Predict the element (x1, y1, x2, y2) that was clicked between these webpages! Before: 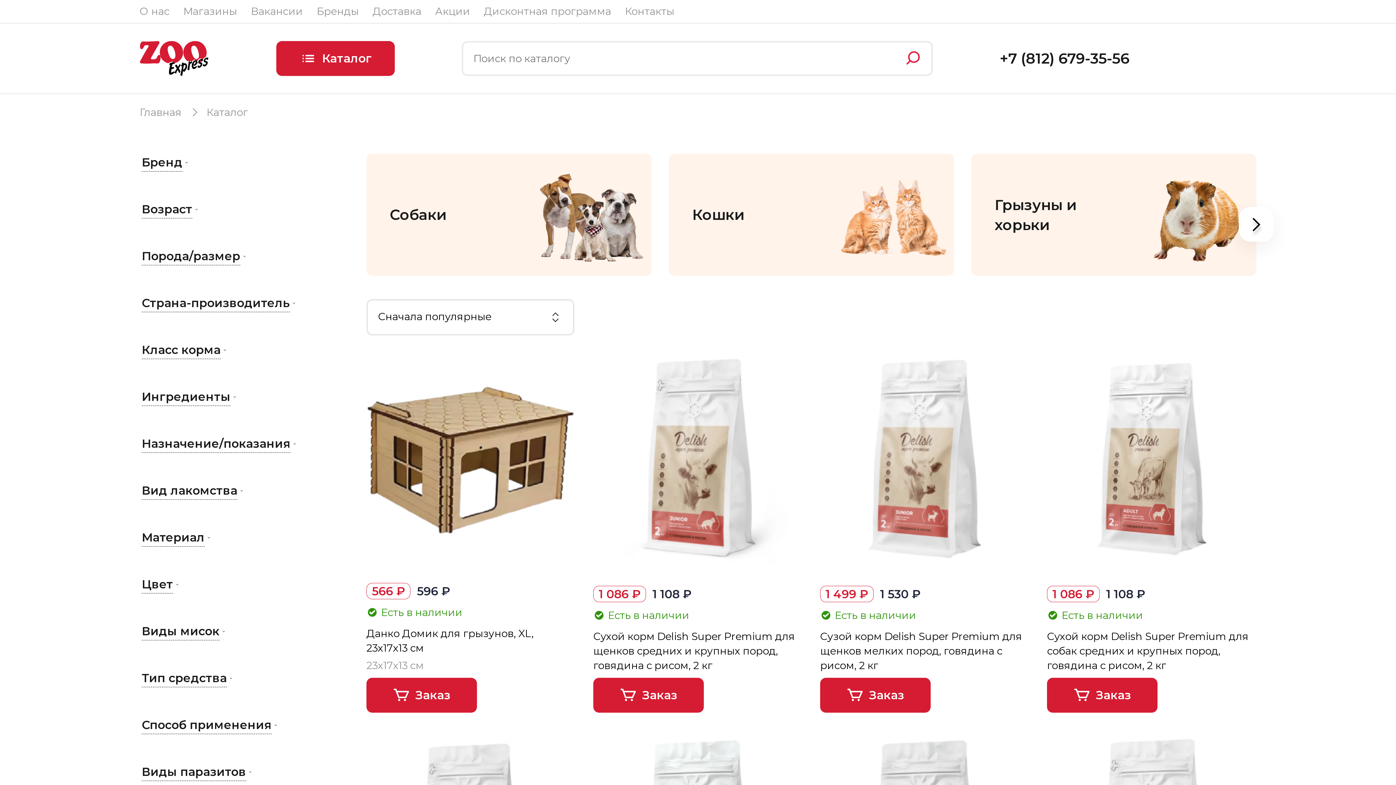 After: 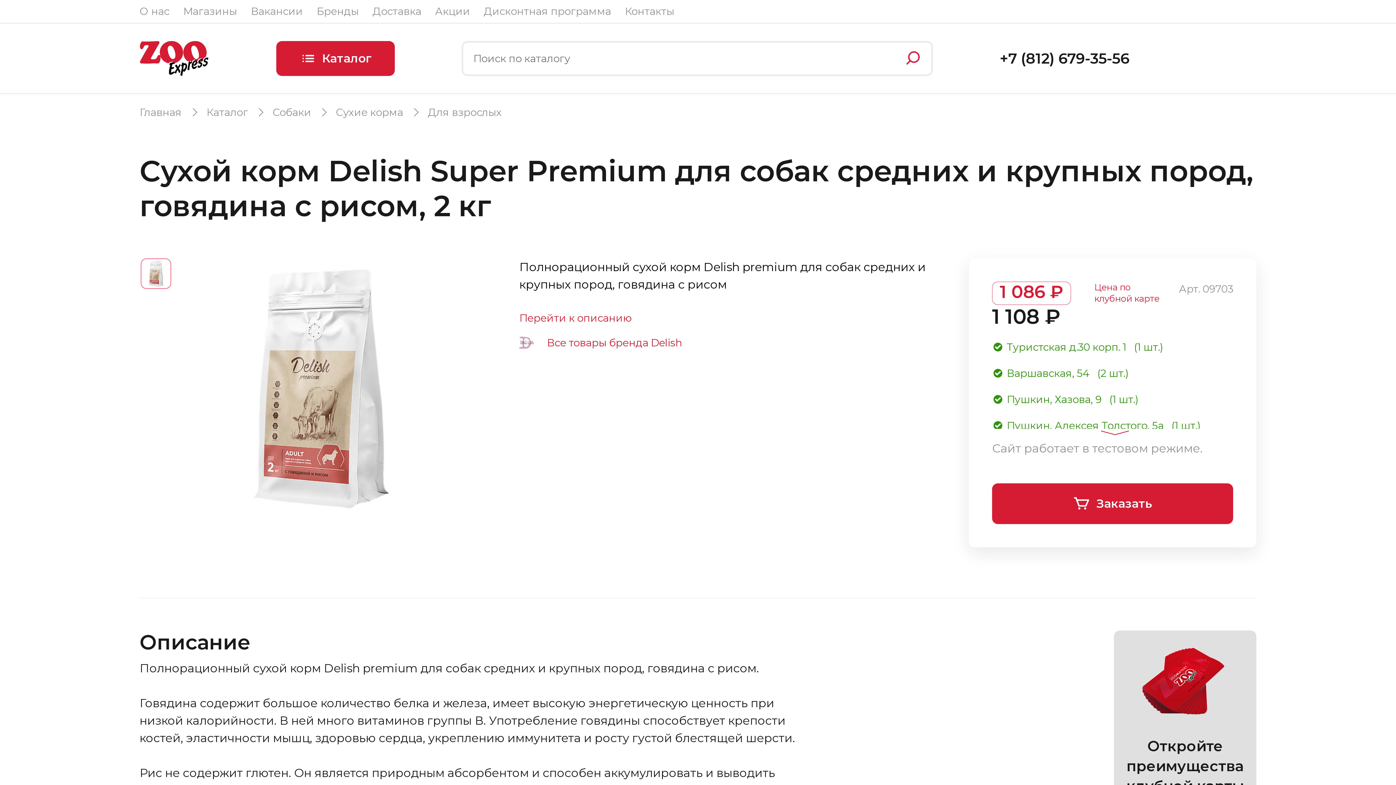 Action: bbox: (1047, 678, 1157, 713) label: Заказ